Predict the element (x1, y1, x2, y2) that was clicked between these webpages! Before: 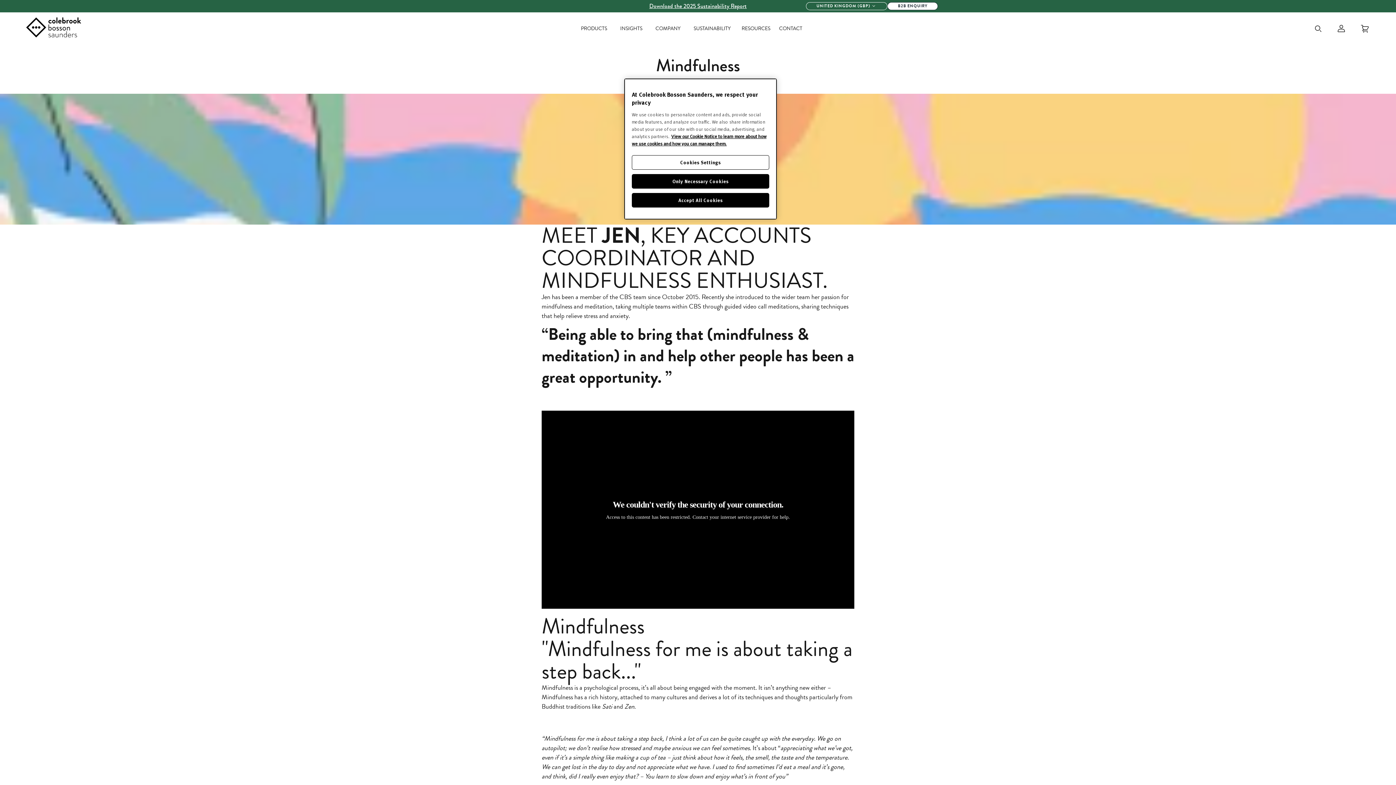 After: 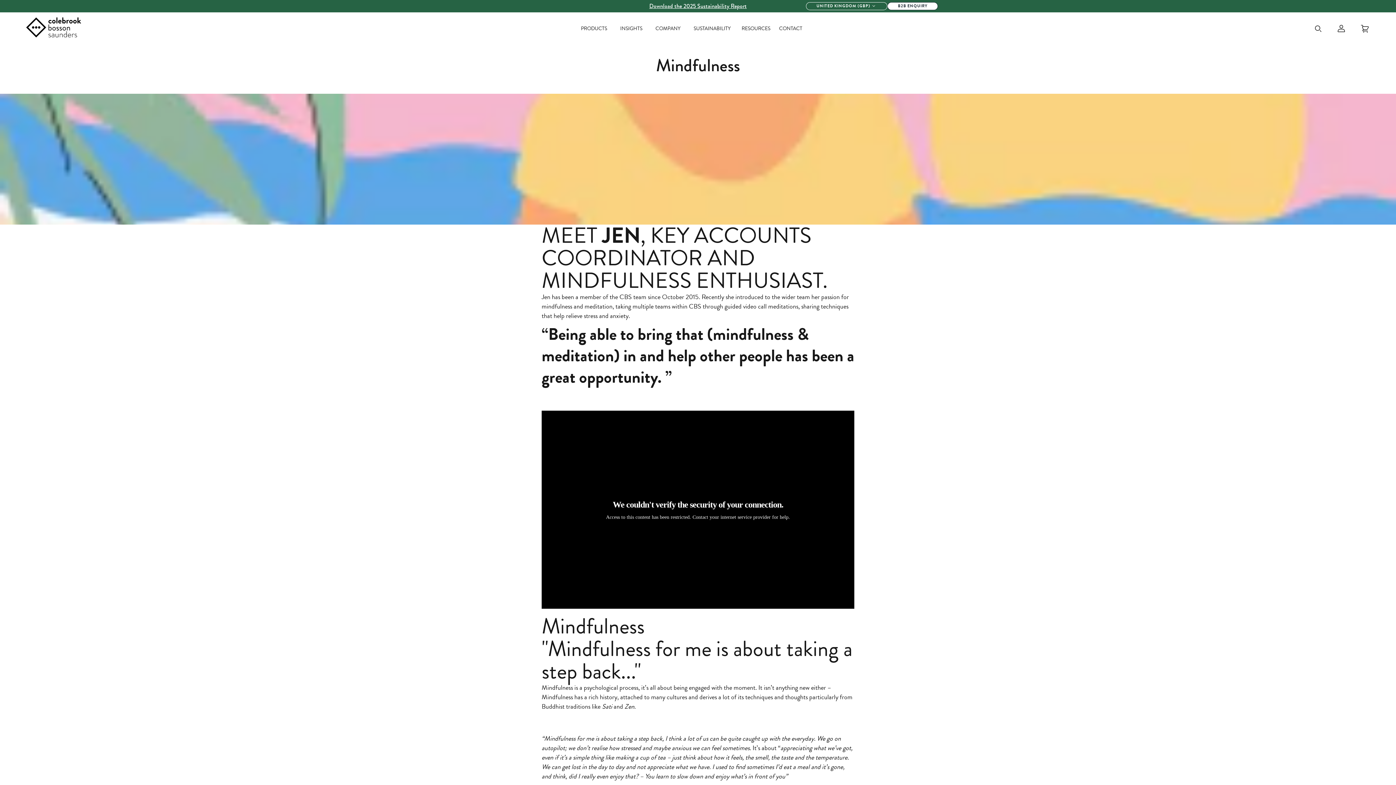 Action: label: Accept All Cookies bbox: (632, 193, 769, 207)